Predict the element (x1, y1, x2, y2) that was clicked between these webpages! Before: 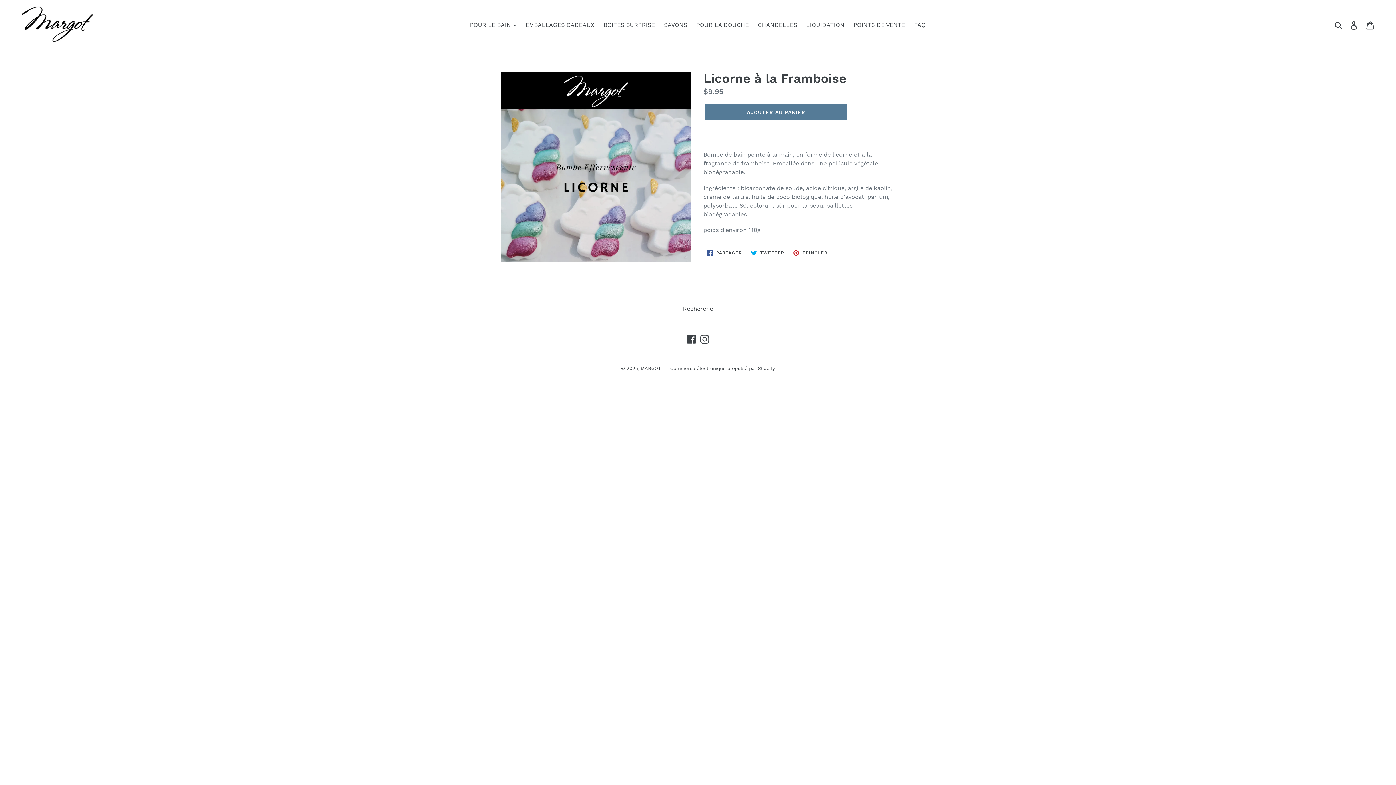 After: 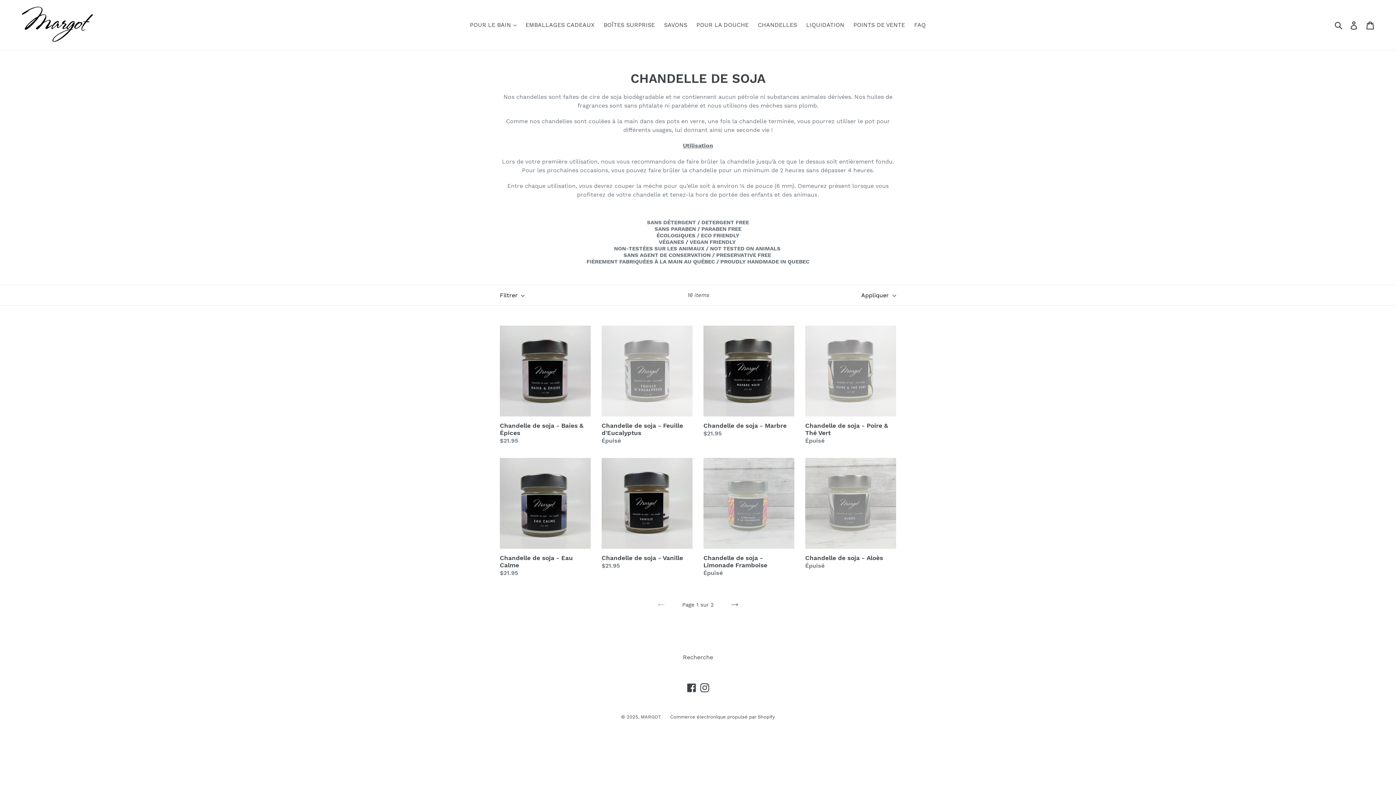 Action: label: CHANDELLES bbox: (754, 19, 800, 30)